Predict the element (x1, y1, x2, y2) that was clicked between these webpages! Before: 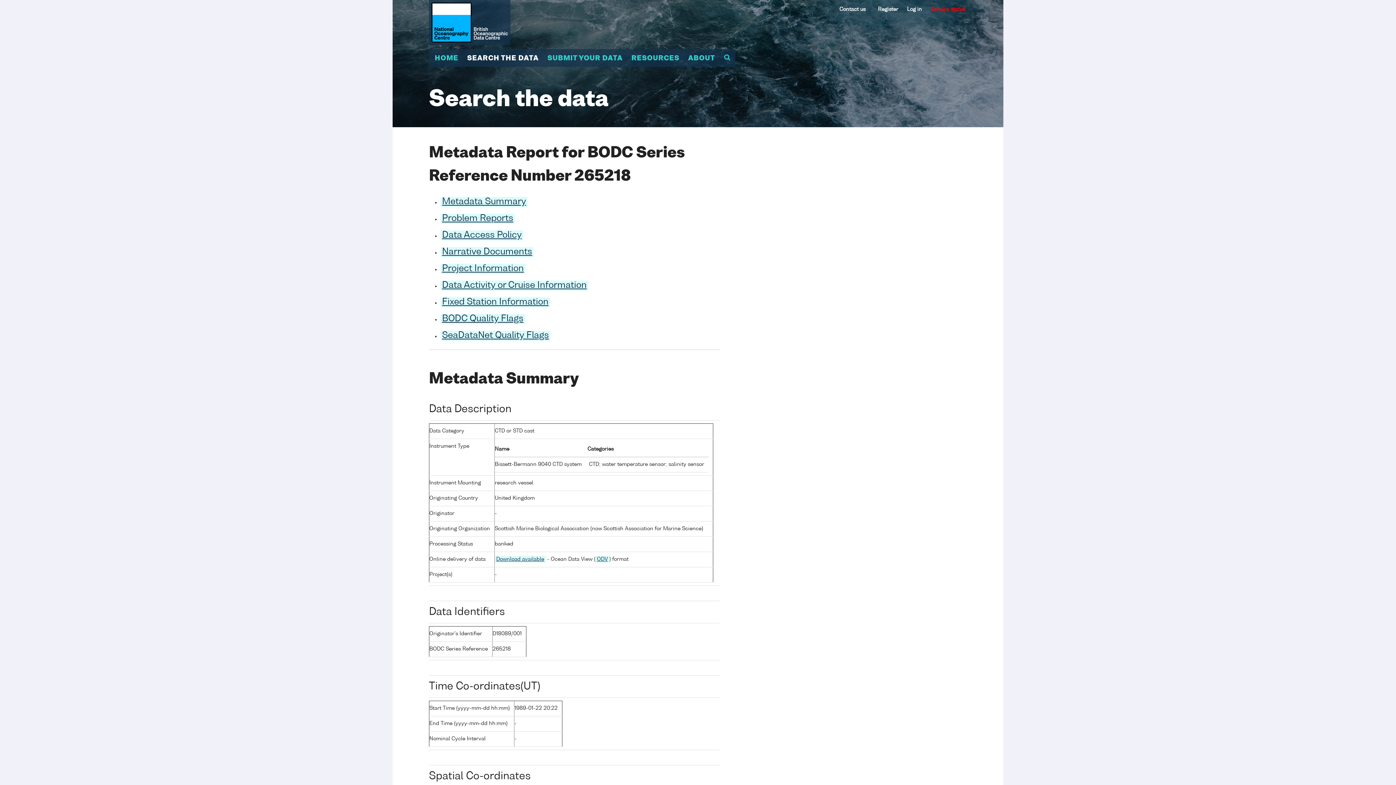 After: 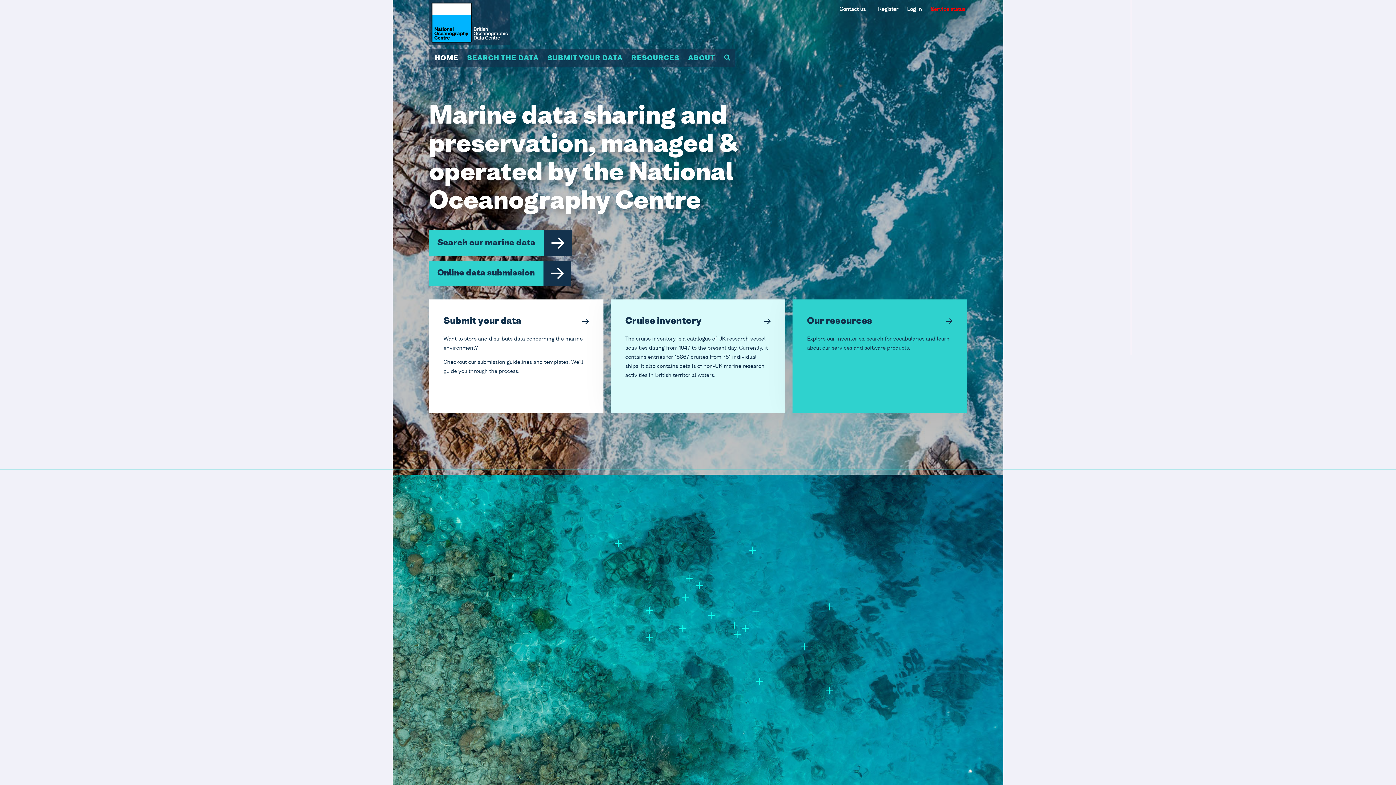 Action: bbox: (431, 19, 508, 25)